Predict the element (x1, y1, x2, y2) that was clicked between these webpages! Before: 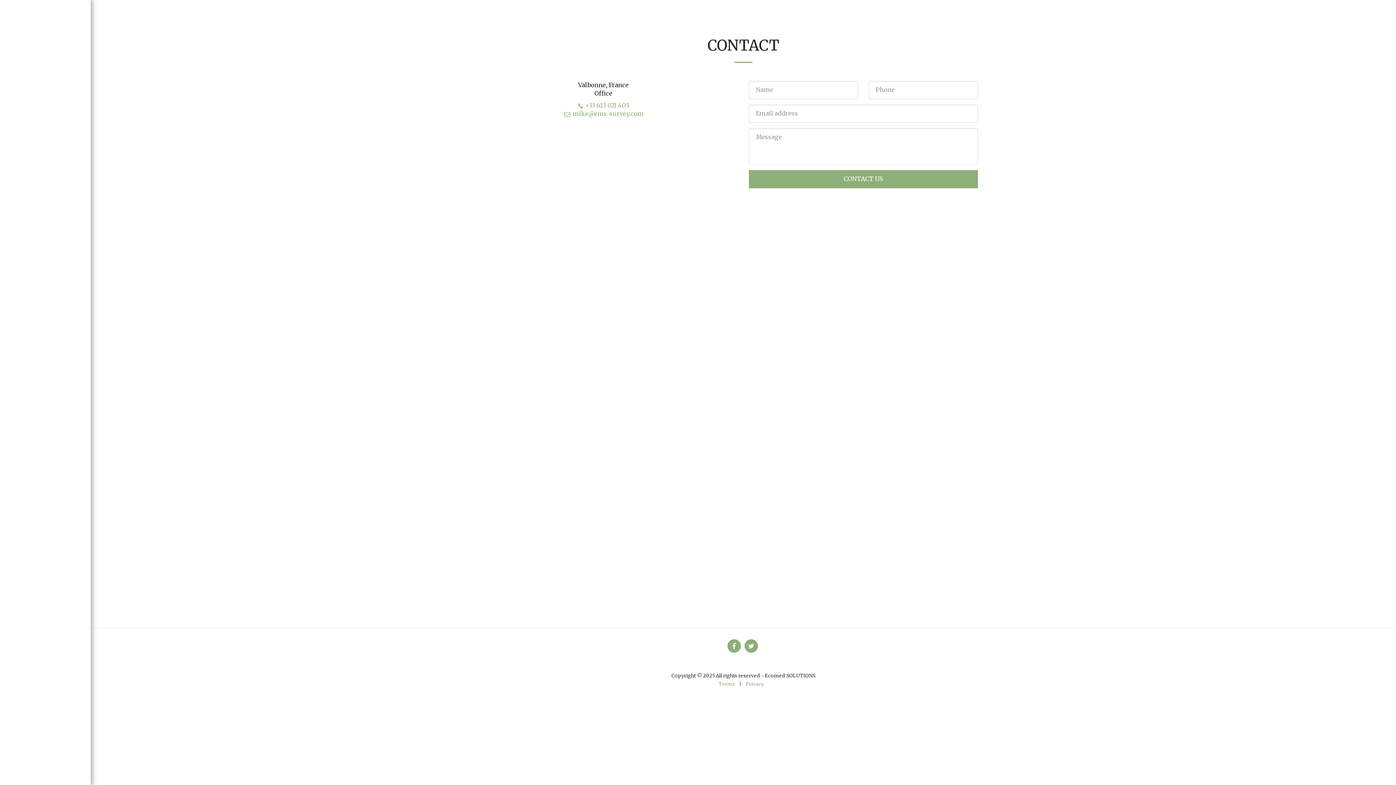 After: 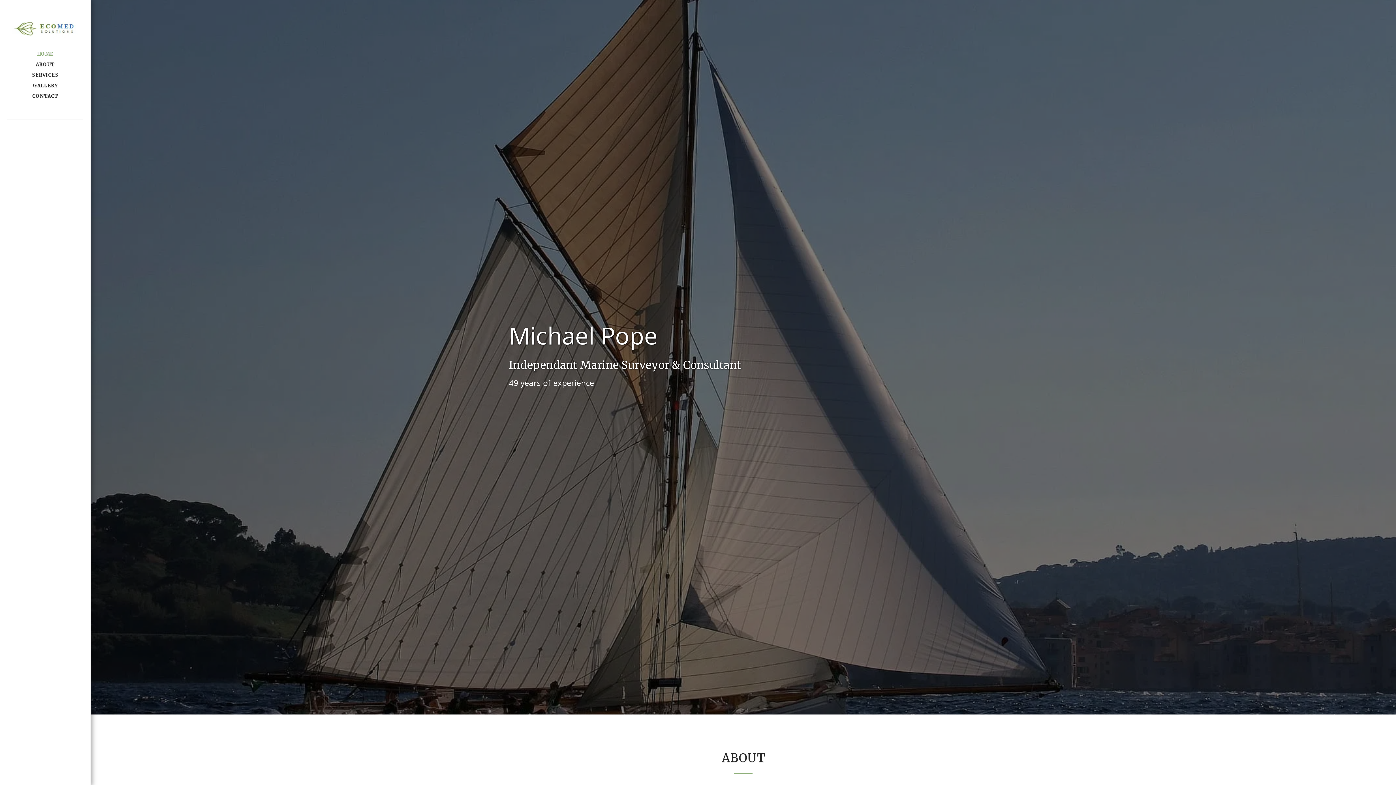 Action: bbox: (11, 16, 78, 38)